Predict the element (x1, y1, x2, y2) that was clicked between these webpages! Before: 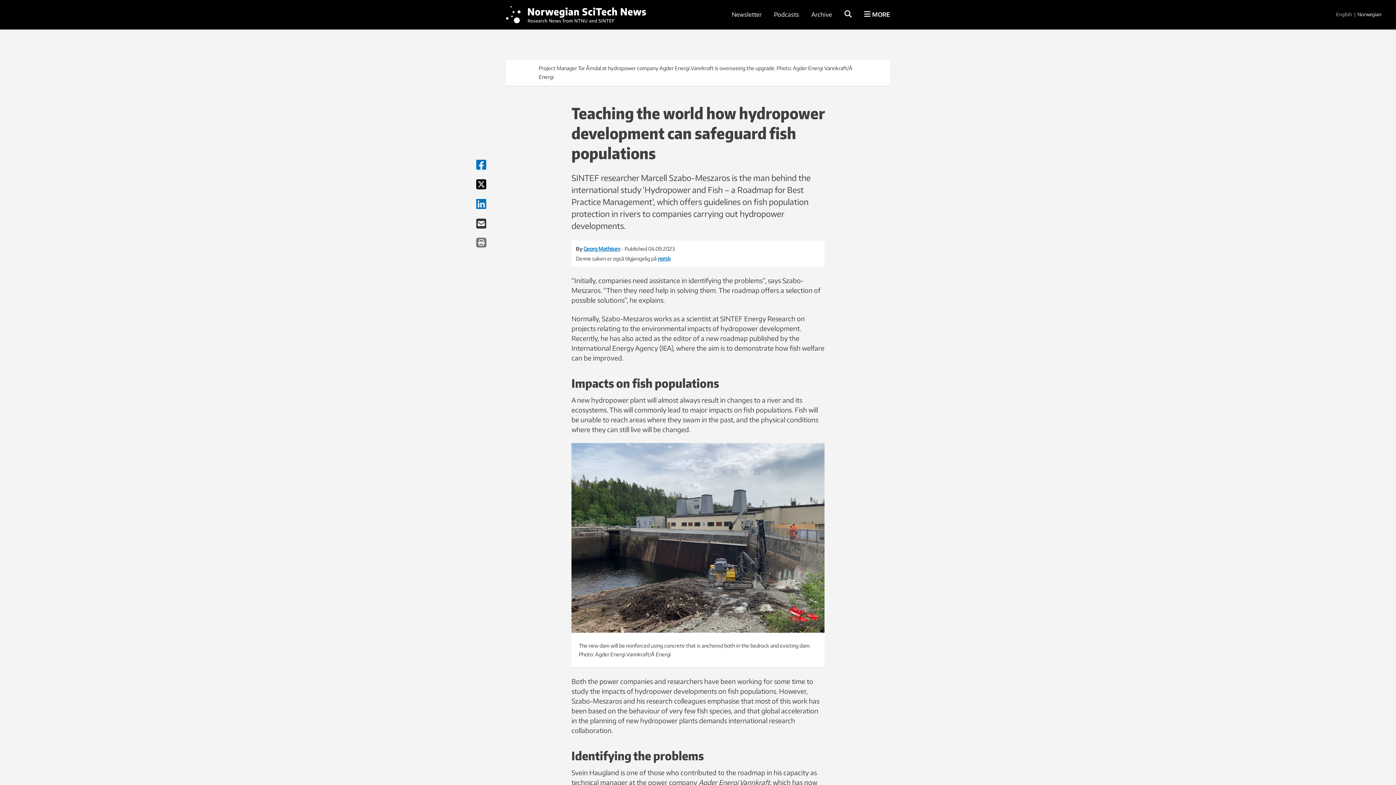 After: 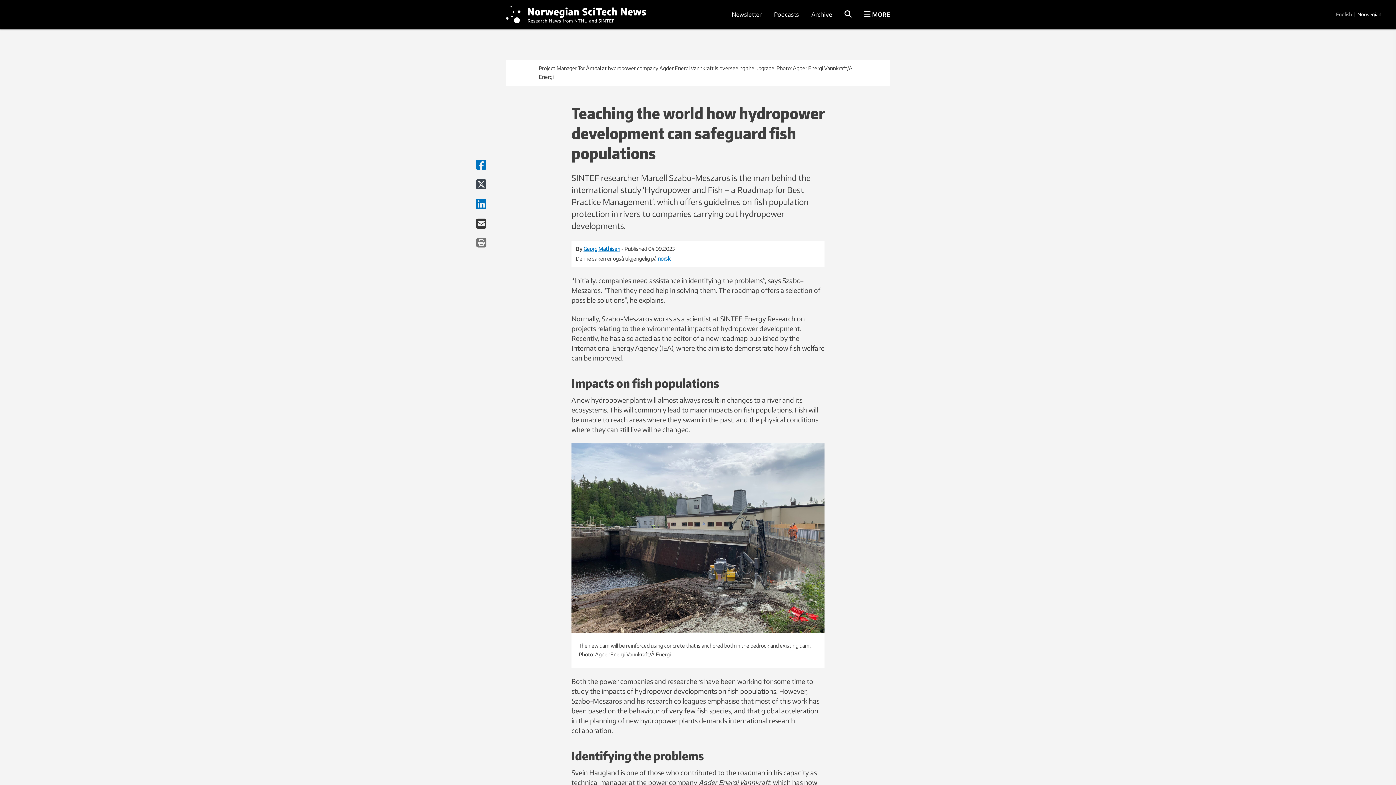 Action: bbox: (476, 183, 486, 189)